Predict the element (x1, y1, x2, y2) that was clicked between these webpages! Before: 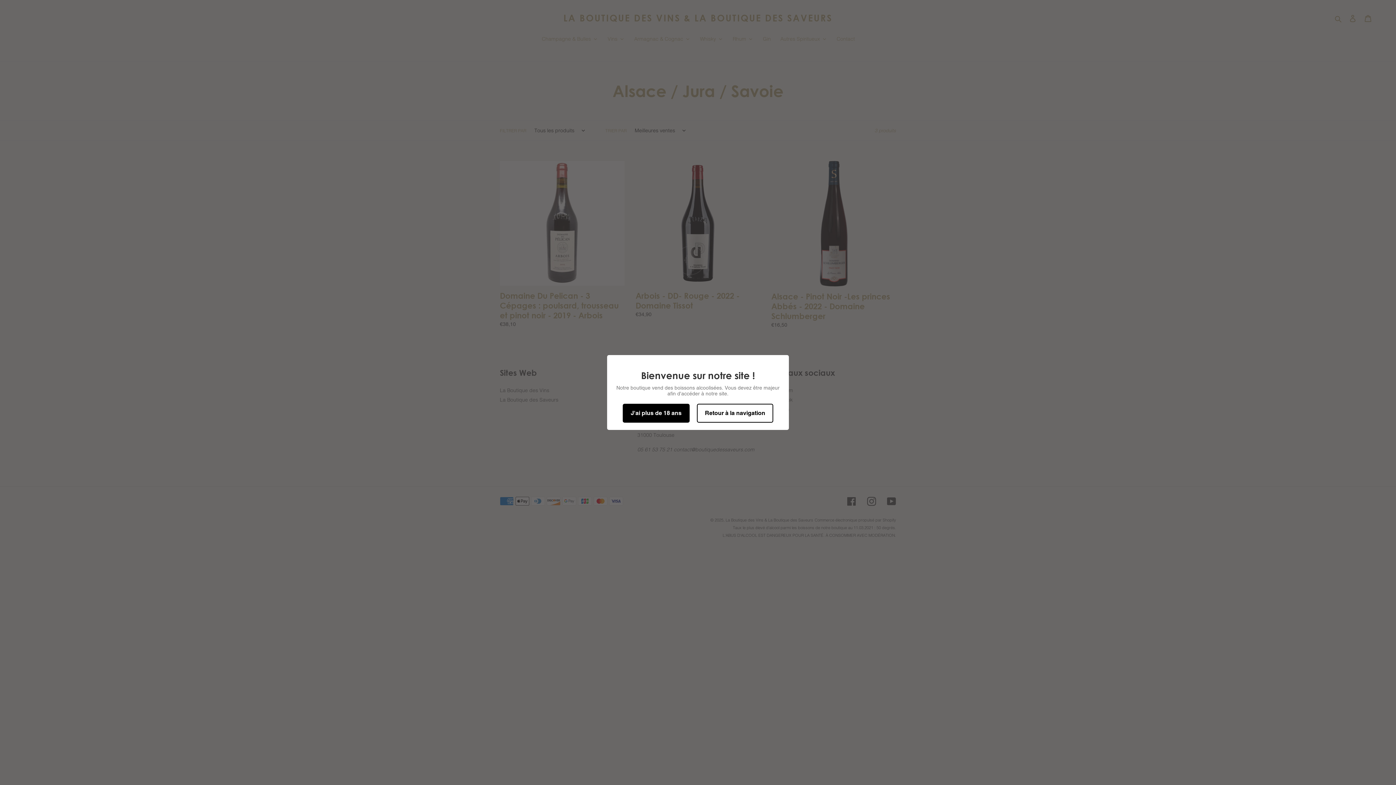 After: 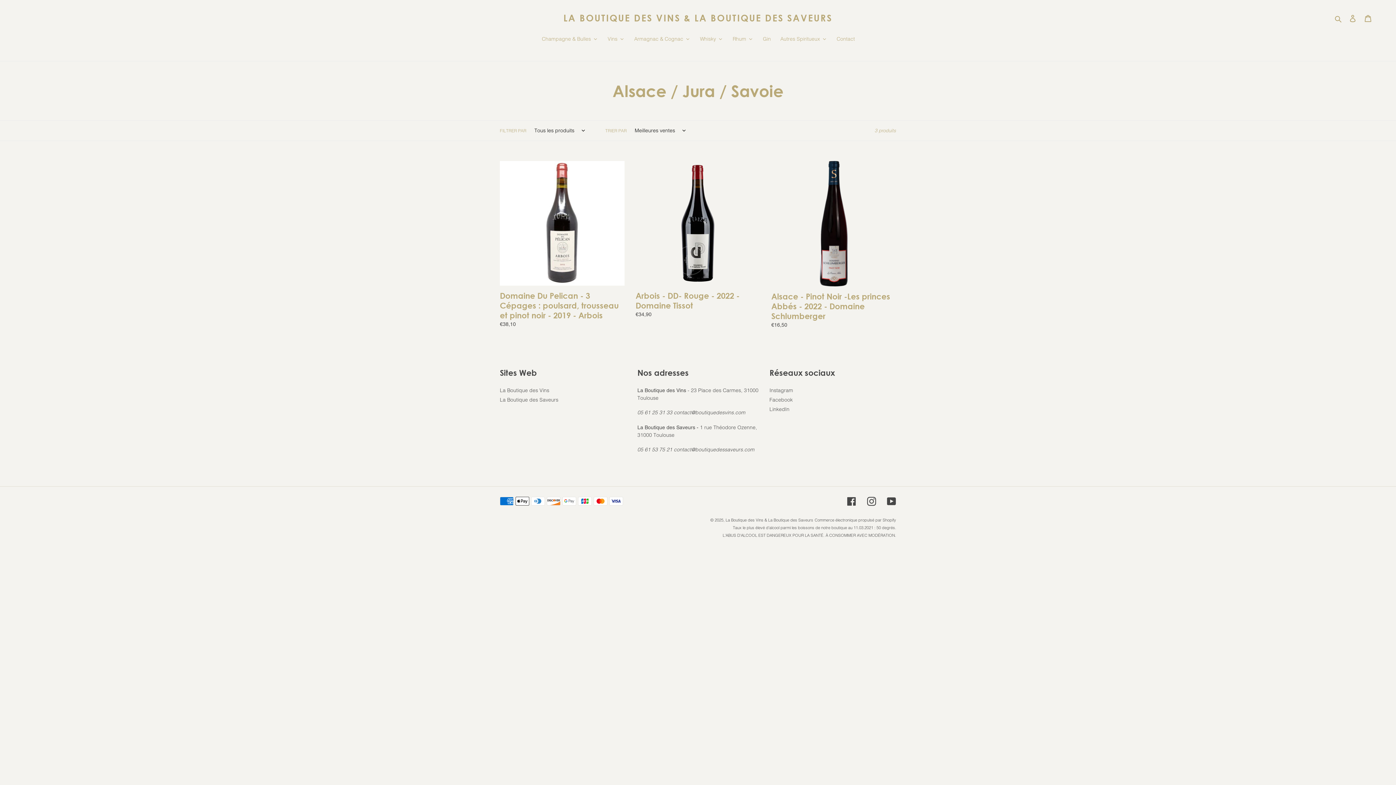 Action: bbox: (622, 404, 689, 422) label: J'ai plus de 18 ans